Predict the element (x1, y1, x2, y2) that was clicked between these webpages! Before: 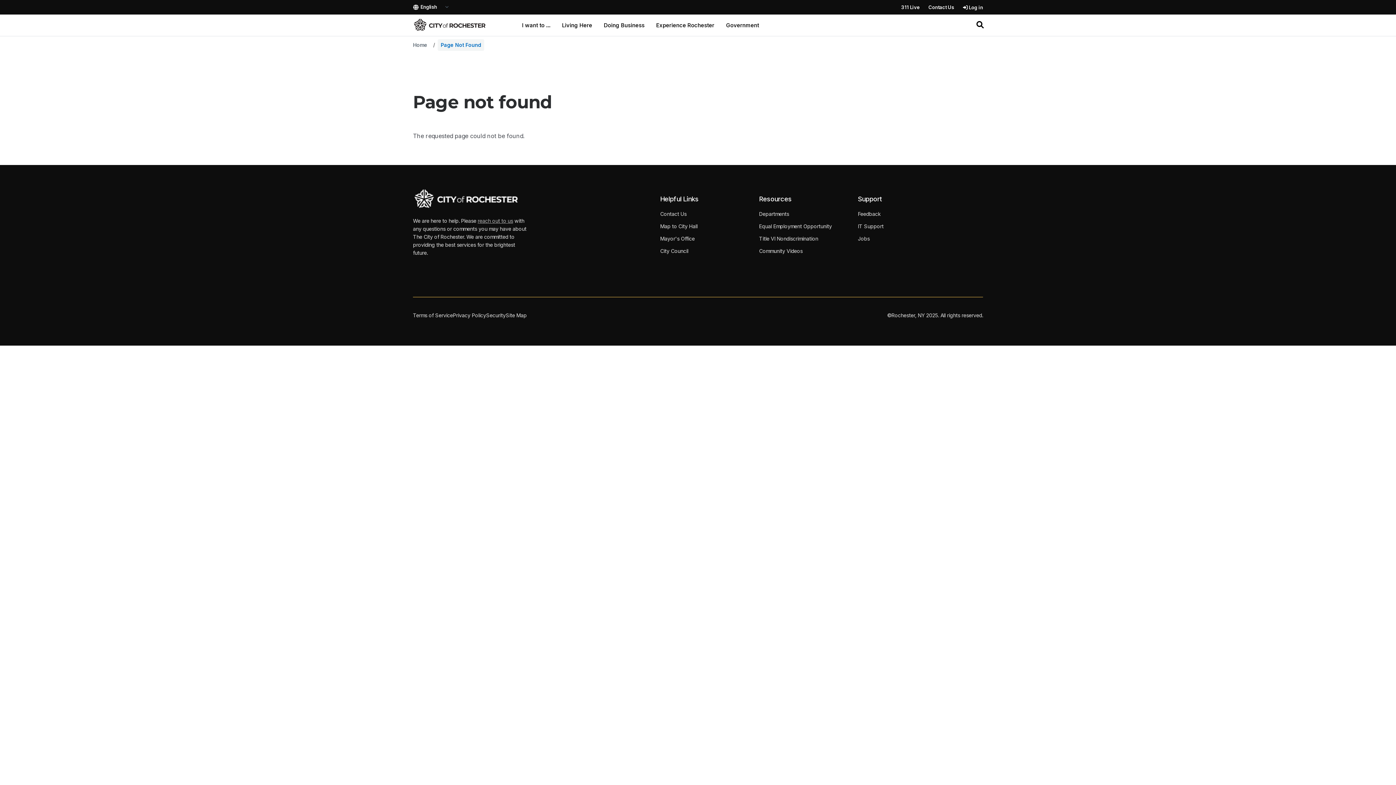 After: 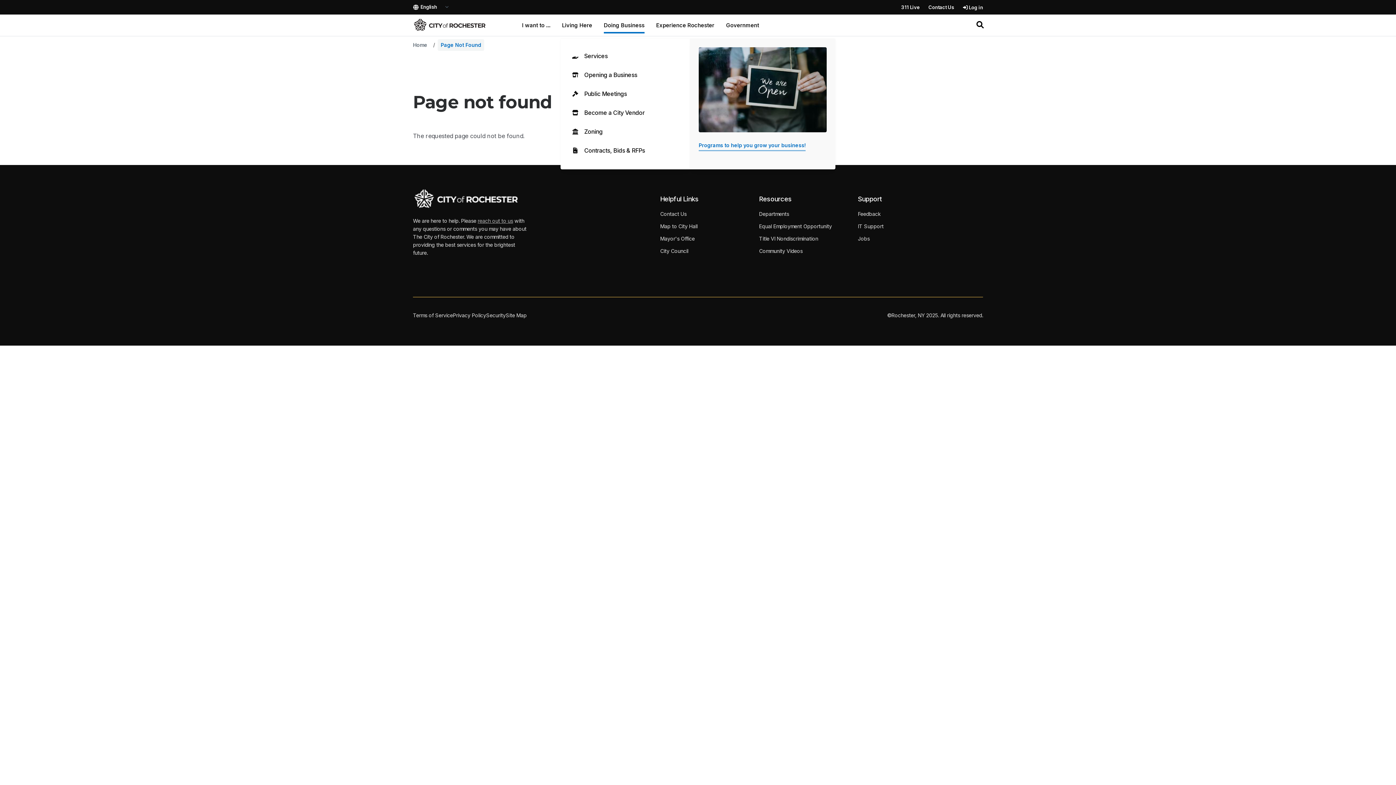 Action: label: Doing Business bbox: (604, 14, 644, 36)